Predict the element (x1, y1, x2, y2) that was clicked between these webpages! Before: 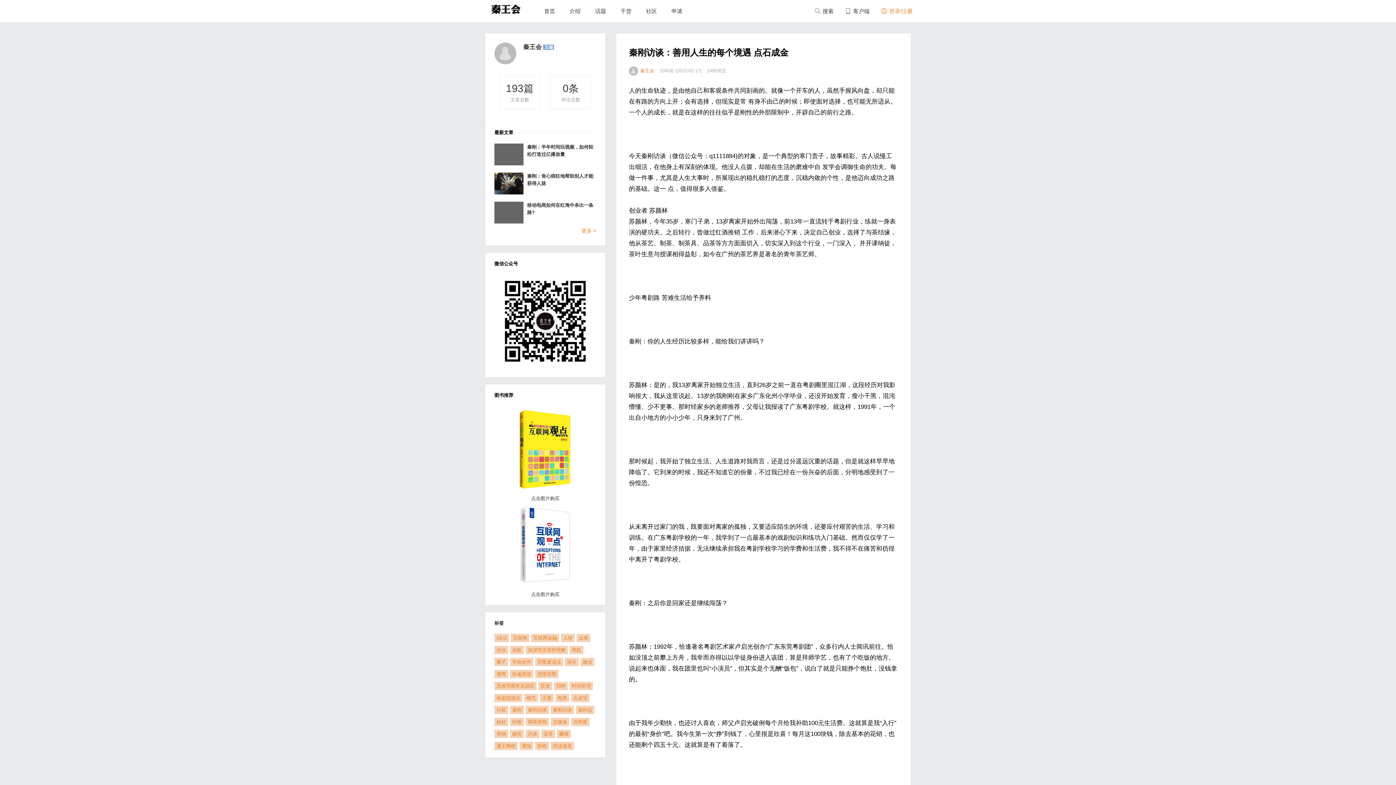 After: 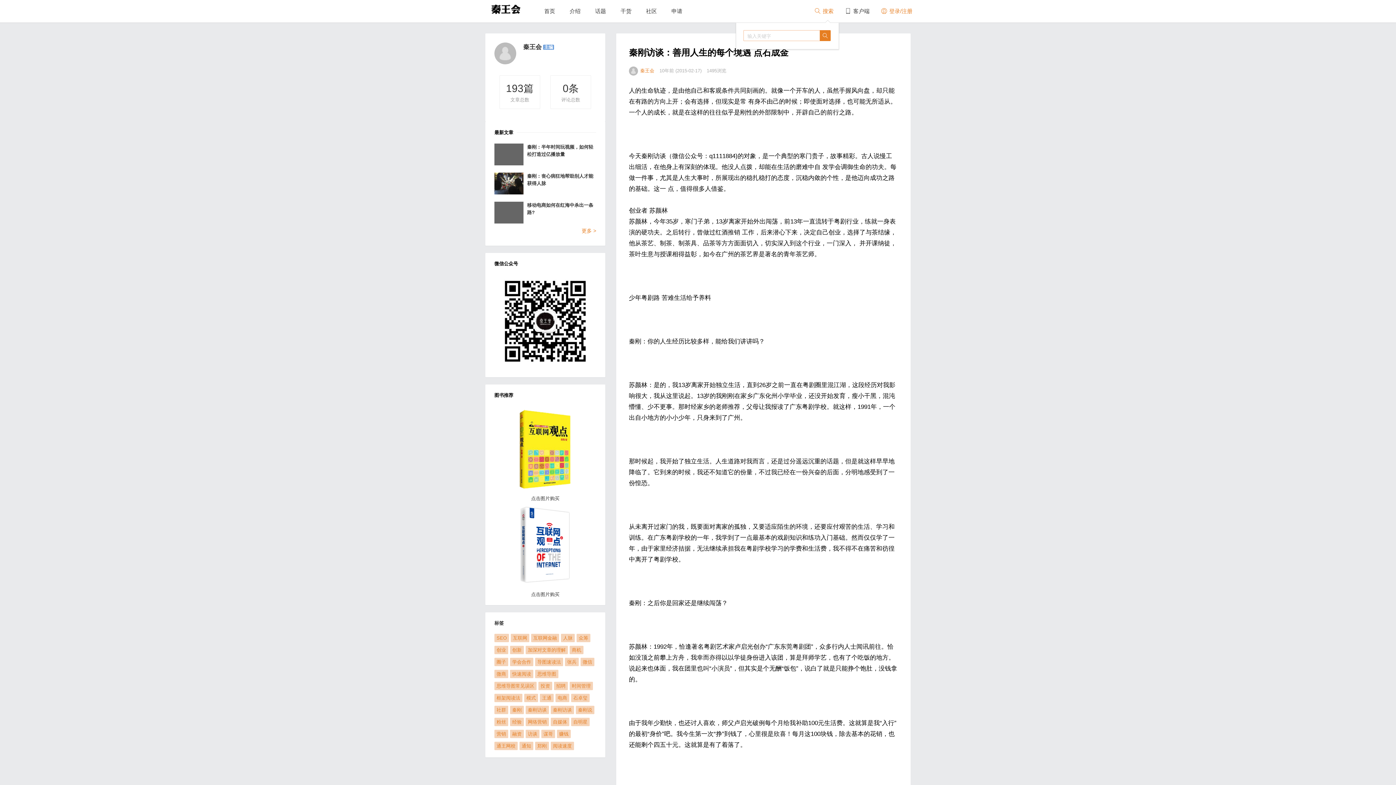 Action: label:  搜索 bbox: (808, 0, 839, 21)